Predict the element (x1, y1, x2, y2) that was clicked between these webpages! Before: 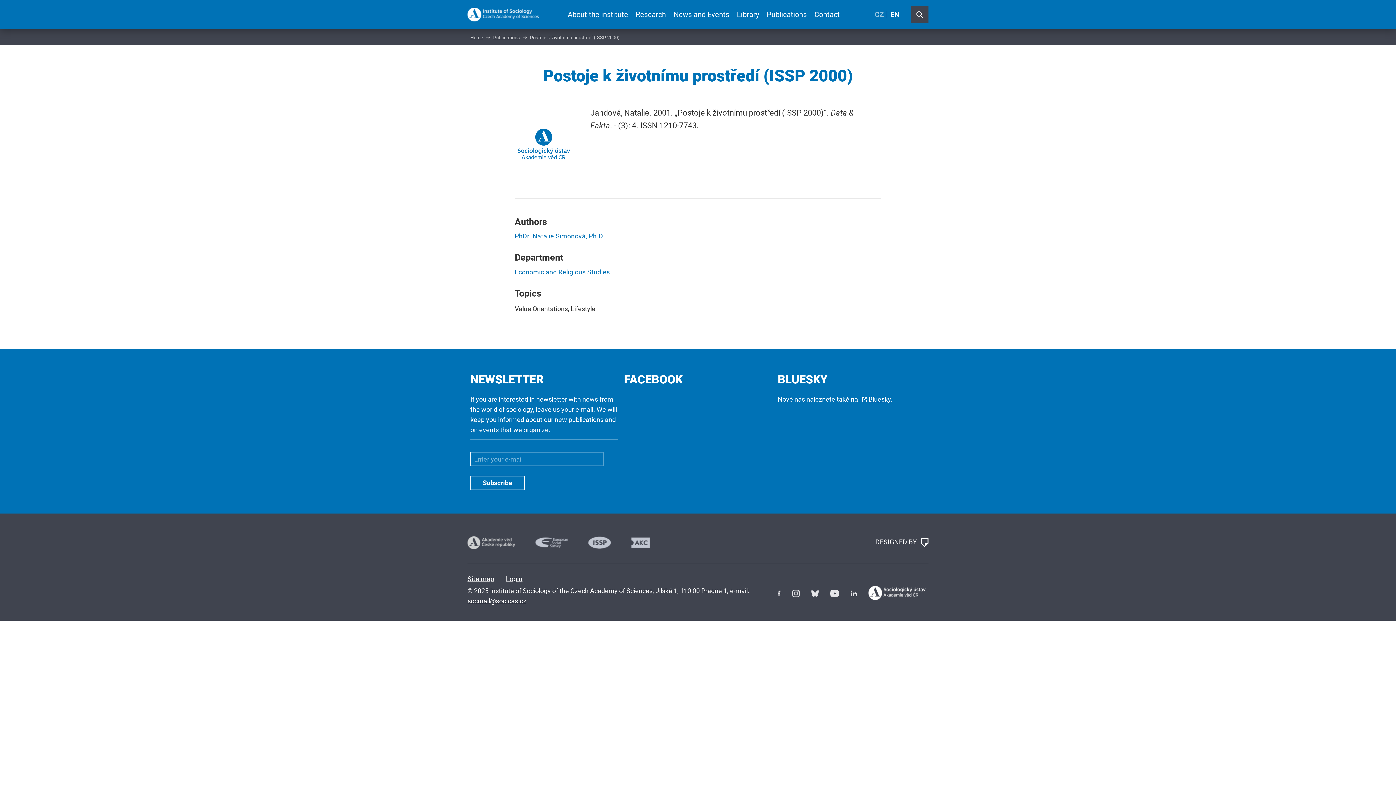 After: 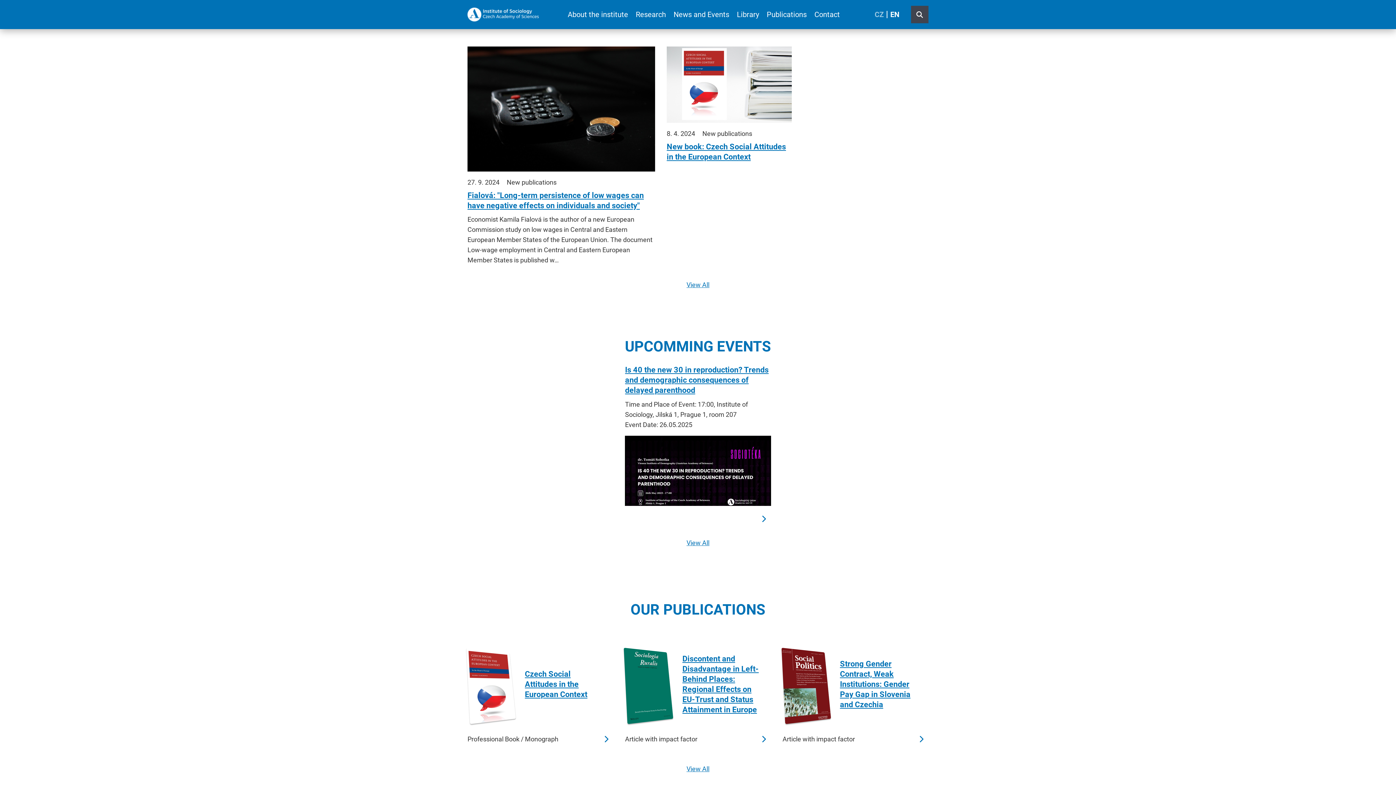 Action: label: Home bbox: (470, 34, 483, 40)